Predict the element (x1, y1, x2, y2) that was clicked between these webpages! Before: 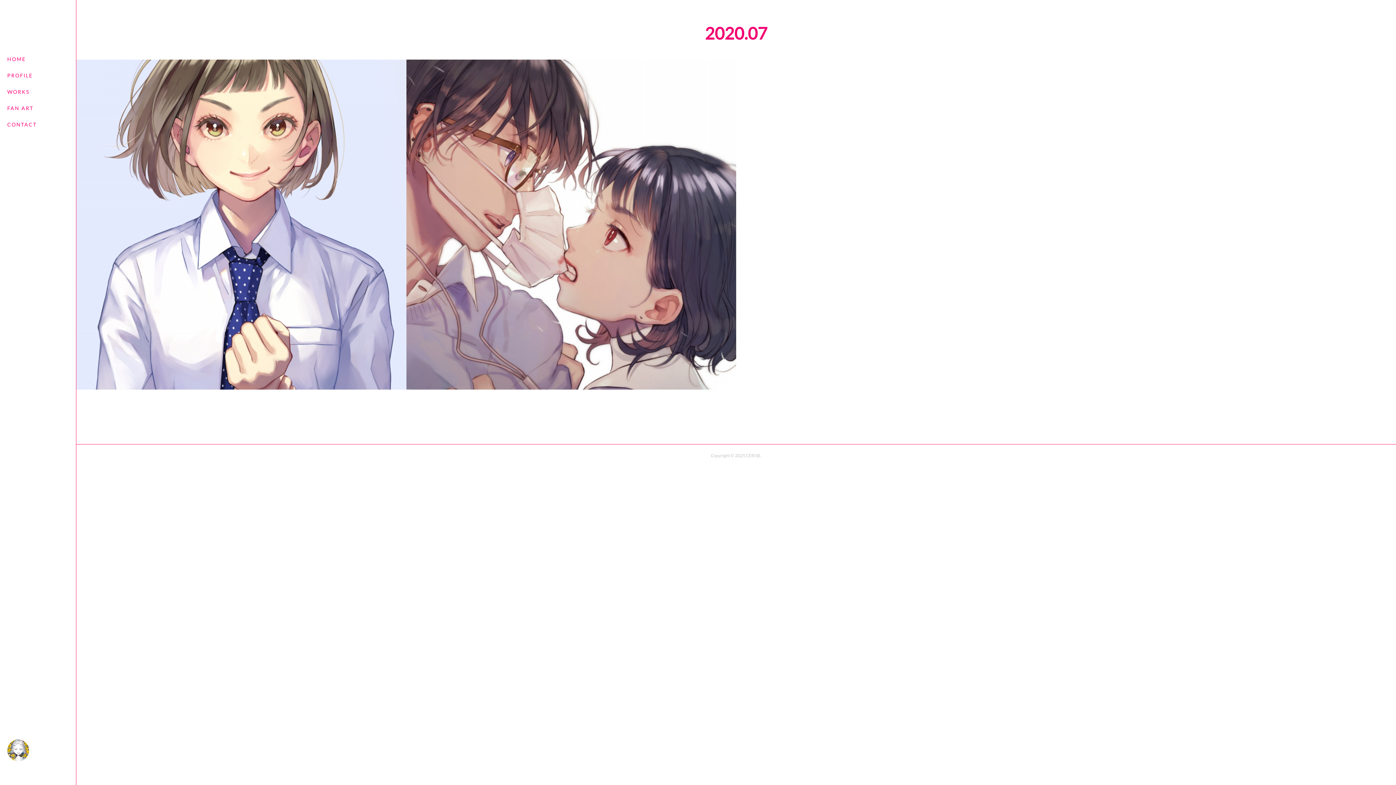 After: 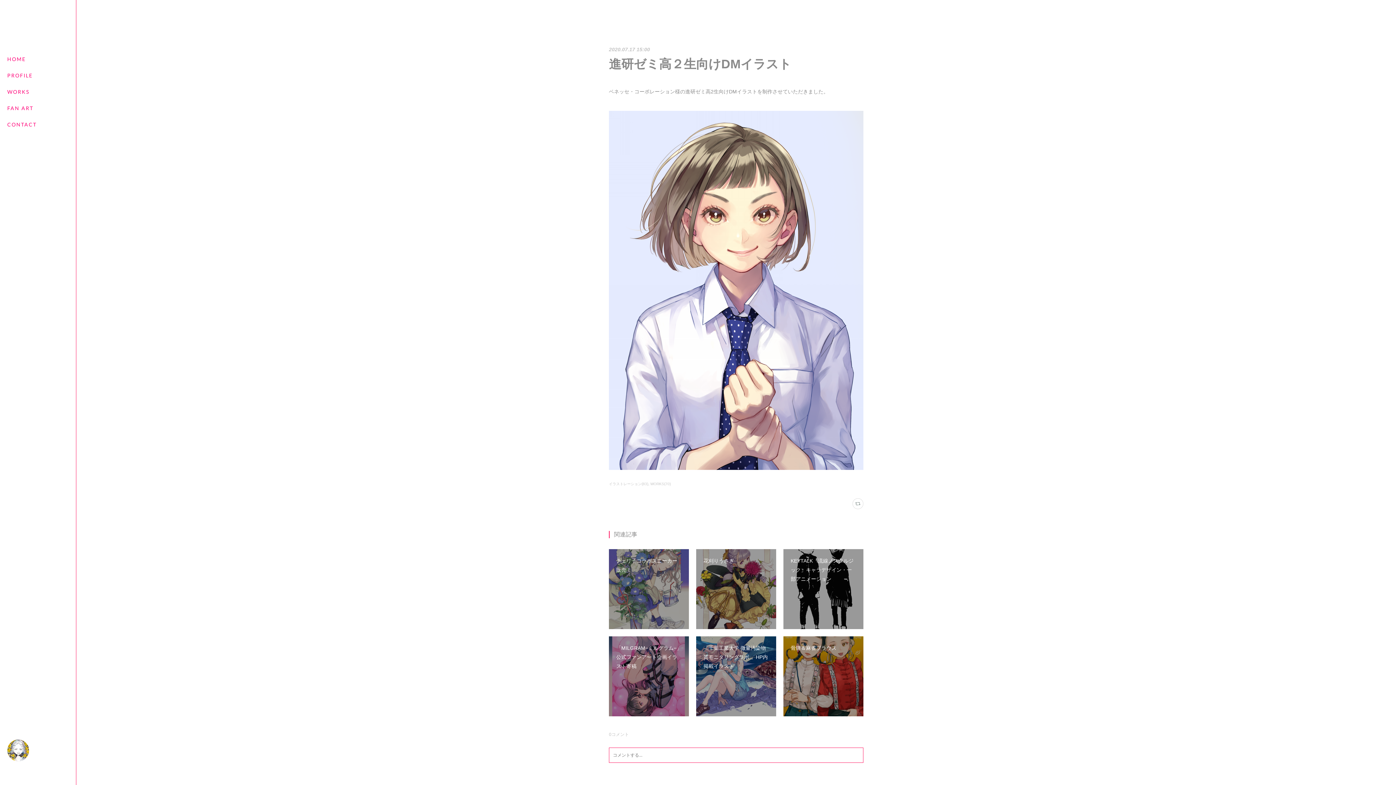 Action: bbox: (76, 59, 406, 389) label: 2020.07.17 15:00